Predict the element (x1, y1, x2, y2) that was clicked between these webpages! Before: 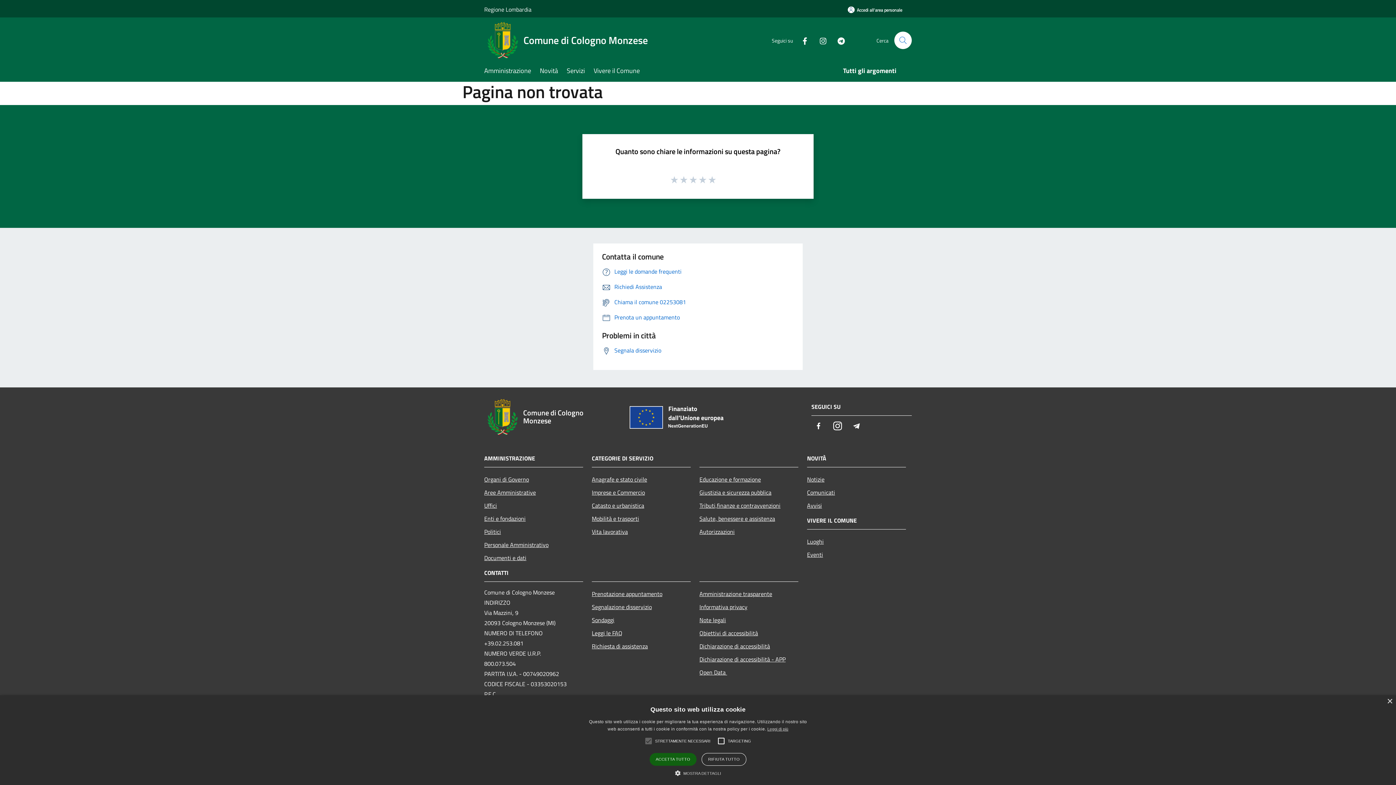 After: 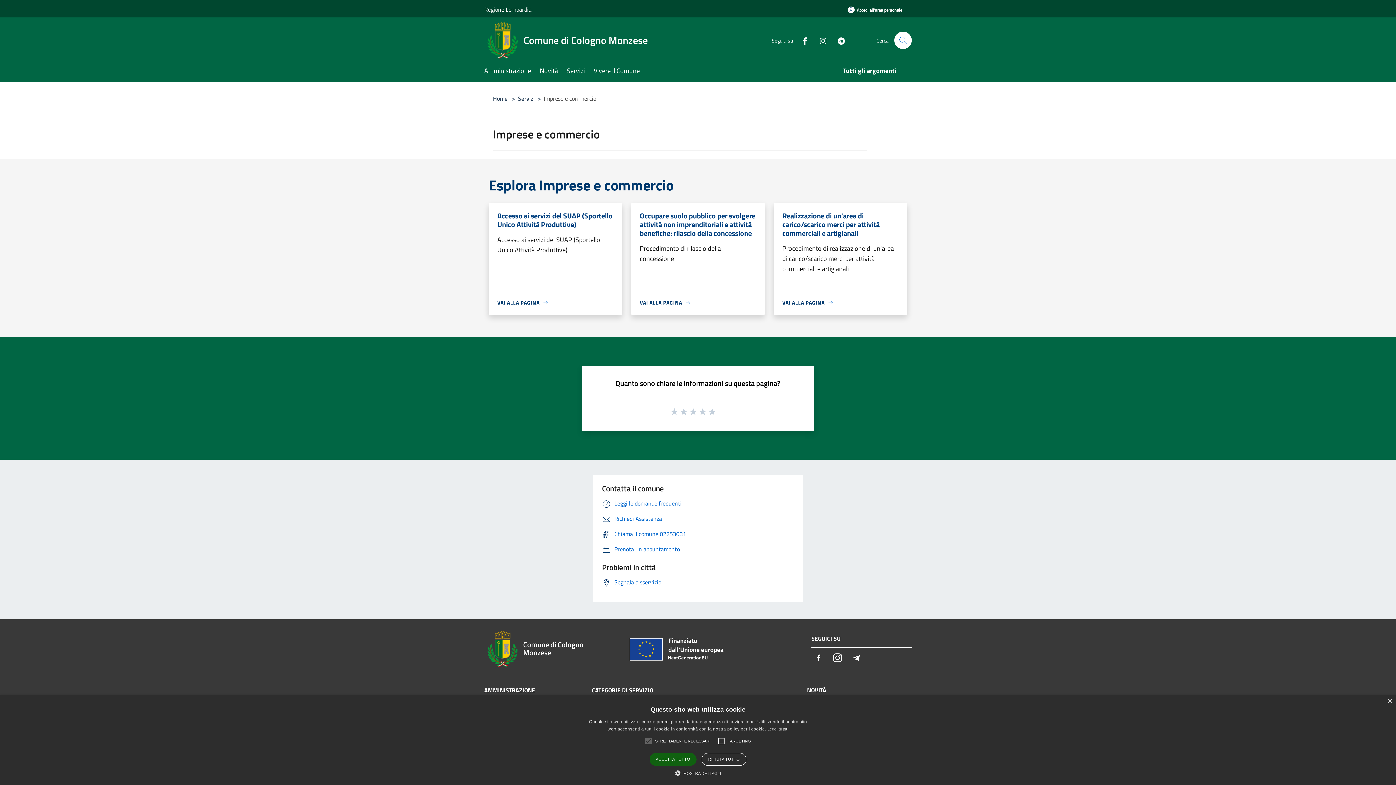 Action: bbox: (592, 486, 690, 499) label: Imprese e Commercio